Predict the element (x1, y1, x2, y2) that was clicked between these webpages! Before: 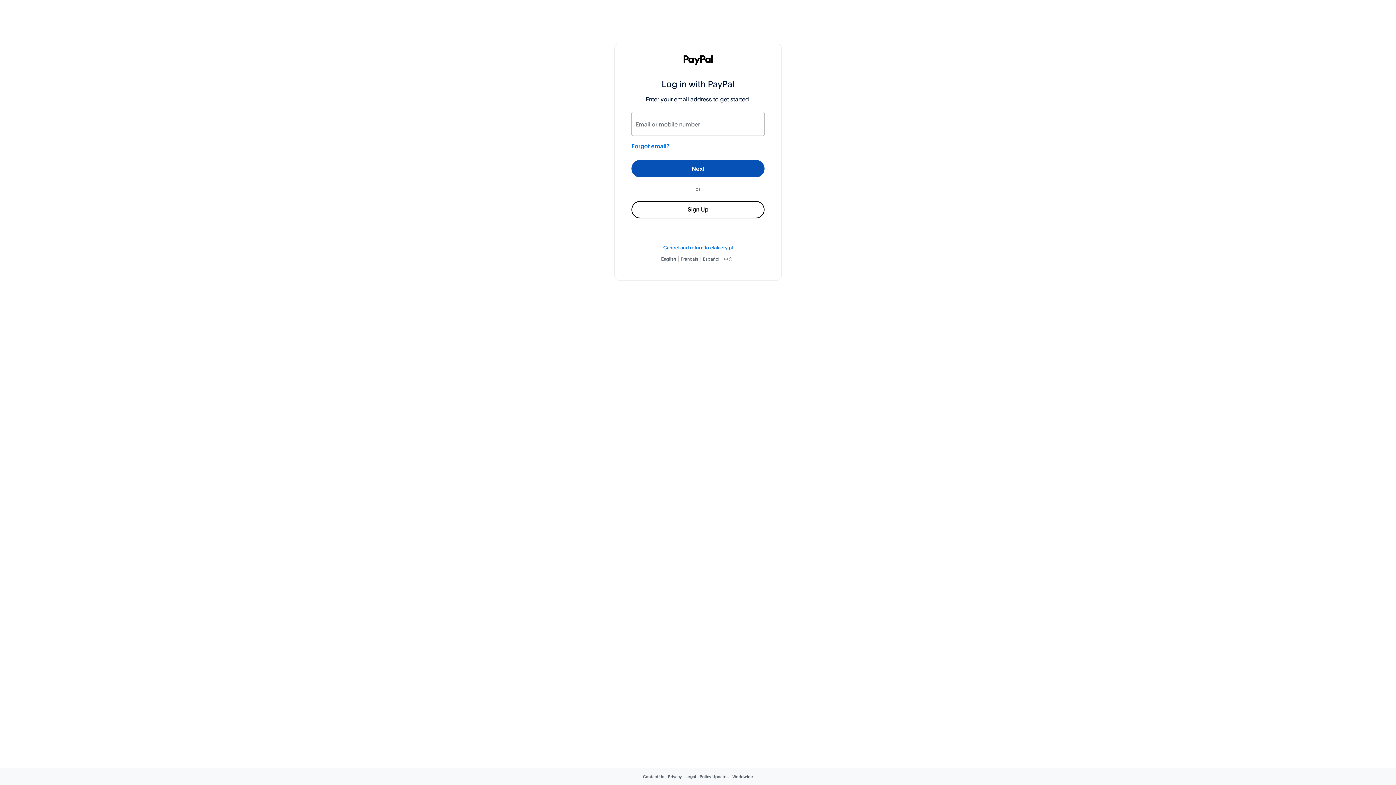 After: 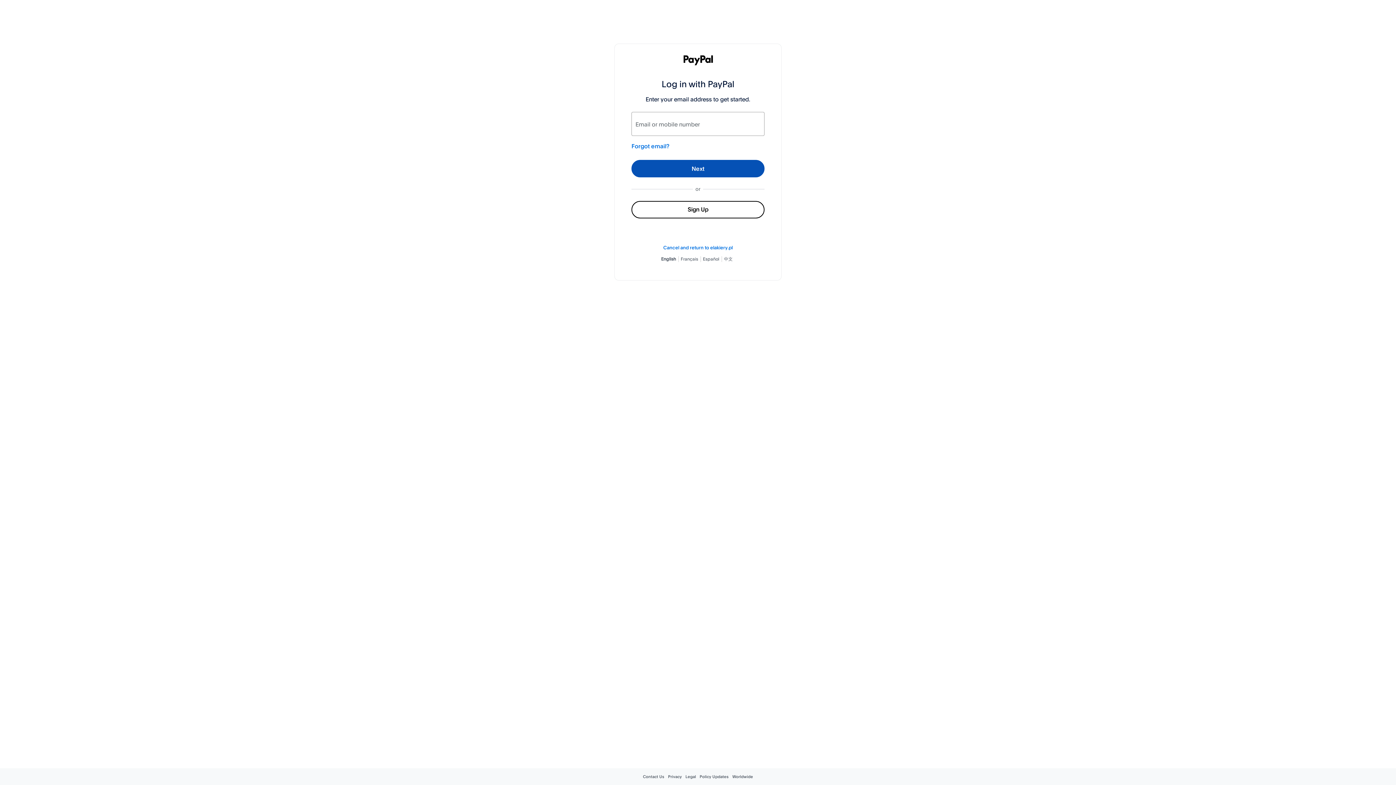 Action: bbox: (661, 256, 676, 261) label: English